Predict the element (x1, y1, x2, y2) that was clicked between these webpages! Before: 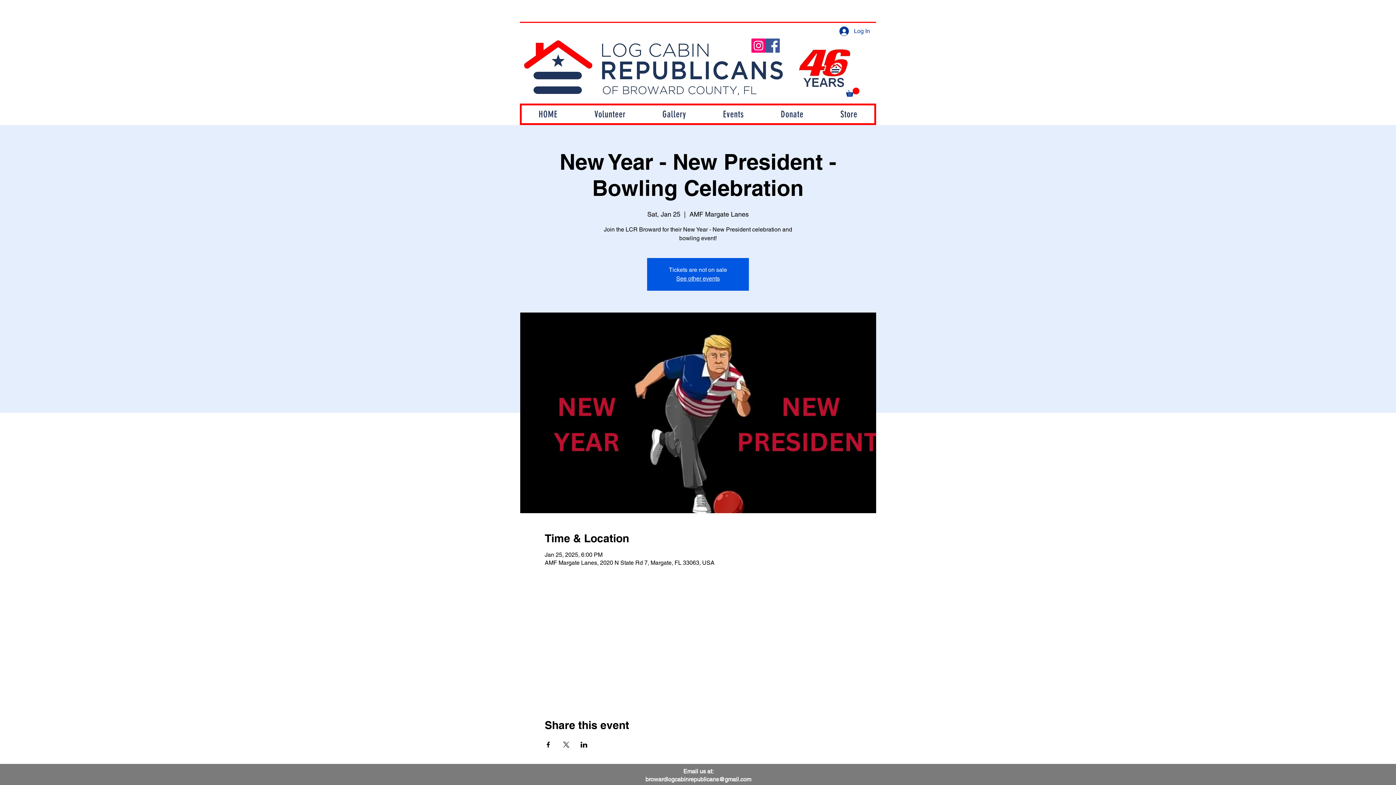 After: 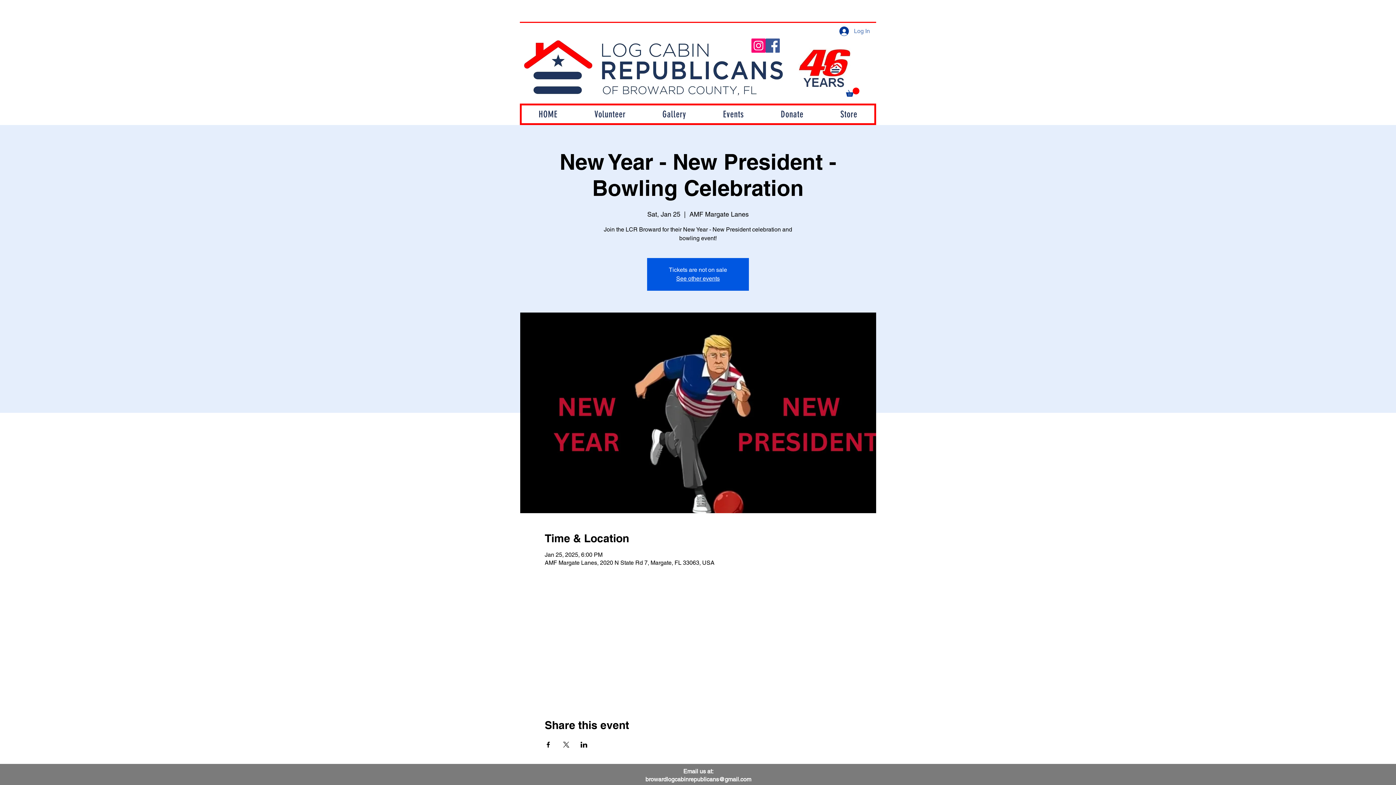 Action: bbox: (834, 24, 875, 38) label: Log In